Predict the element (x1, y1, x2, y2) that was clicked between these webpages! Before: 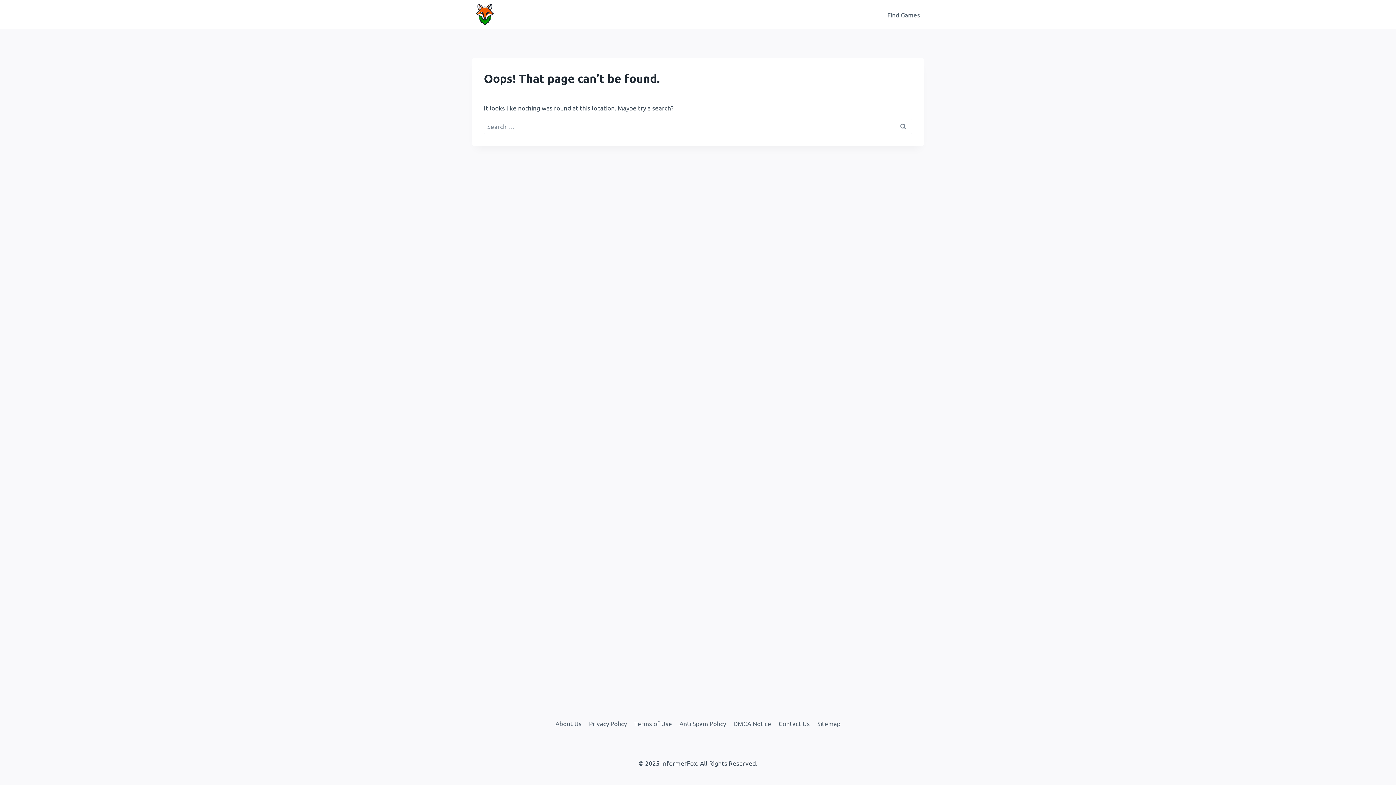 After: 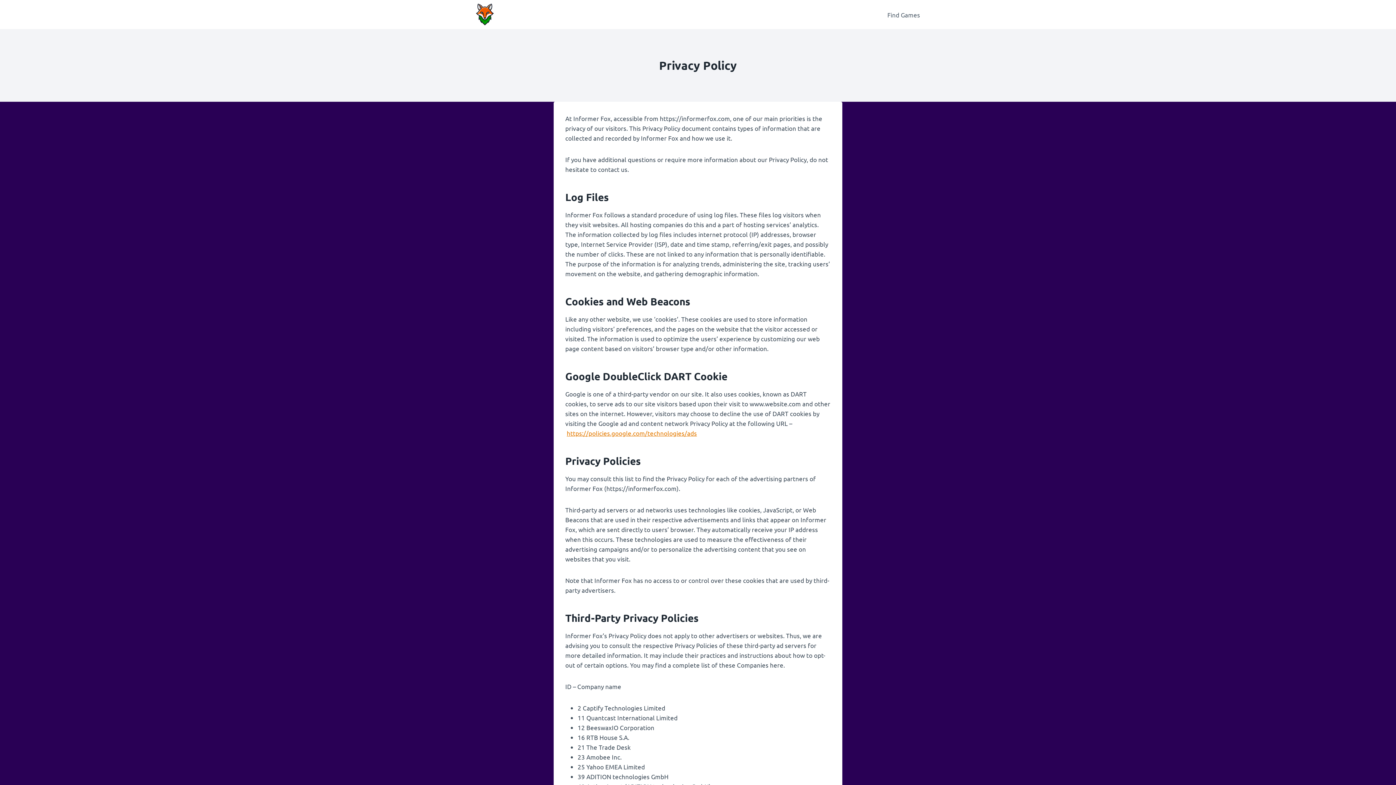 Action: bbox: (585, 717, 630, 730) label: Privacy Policy